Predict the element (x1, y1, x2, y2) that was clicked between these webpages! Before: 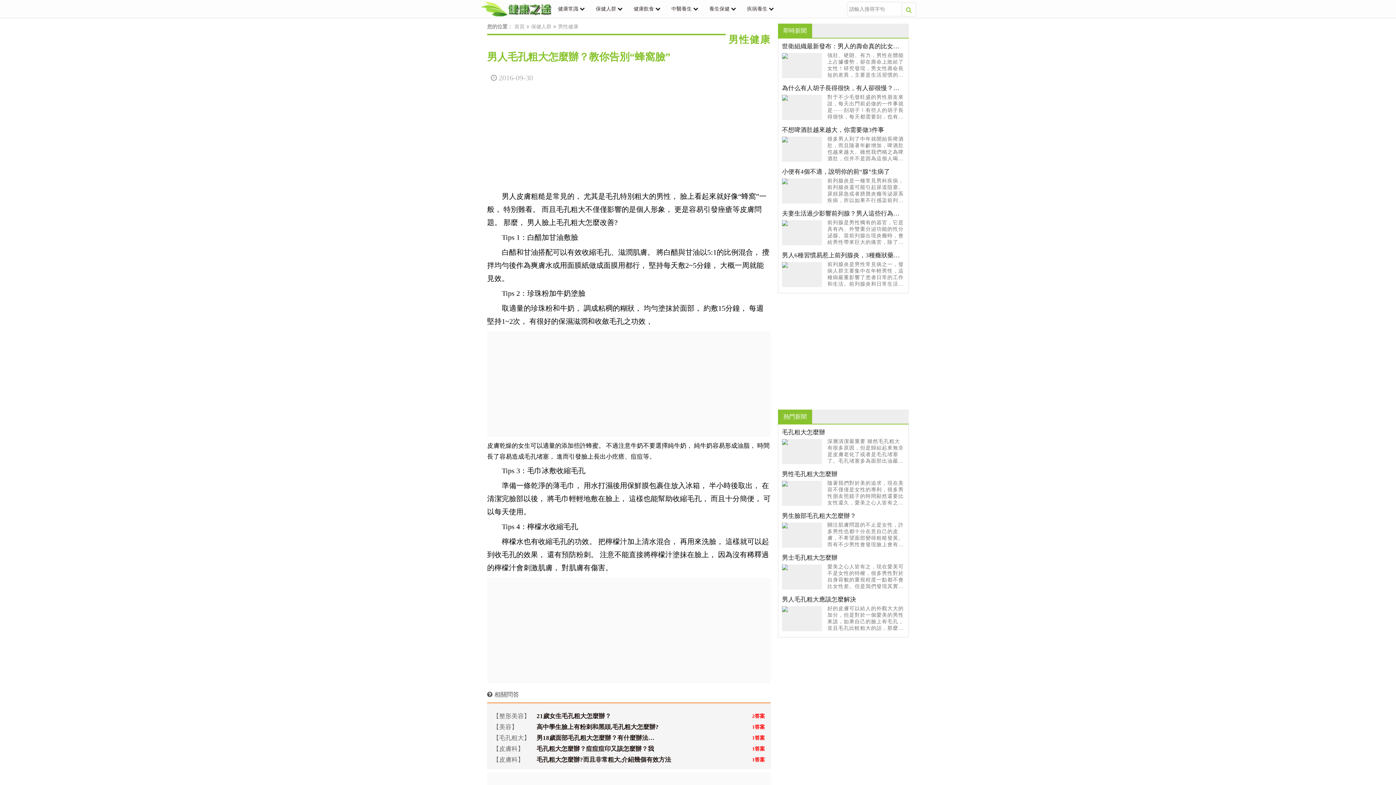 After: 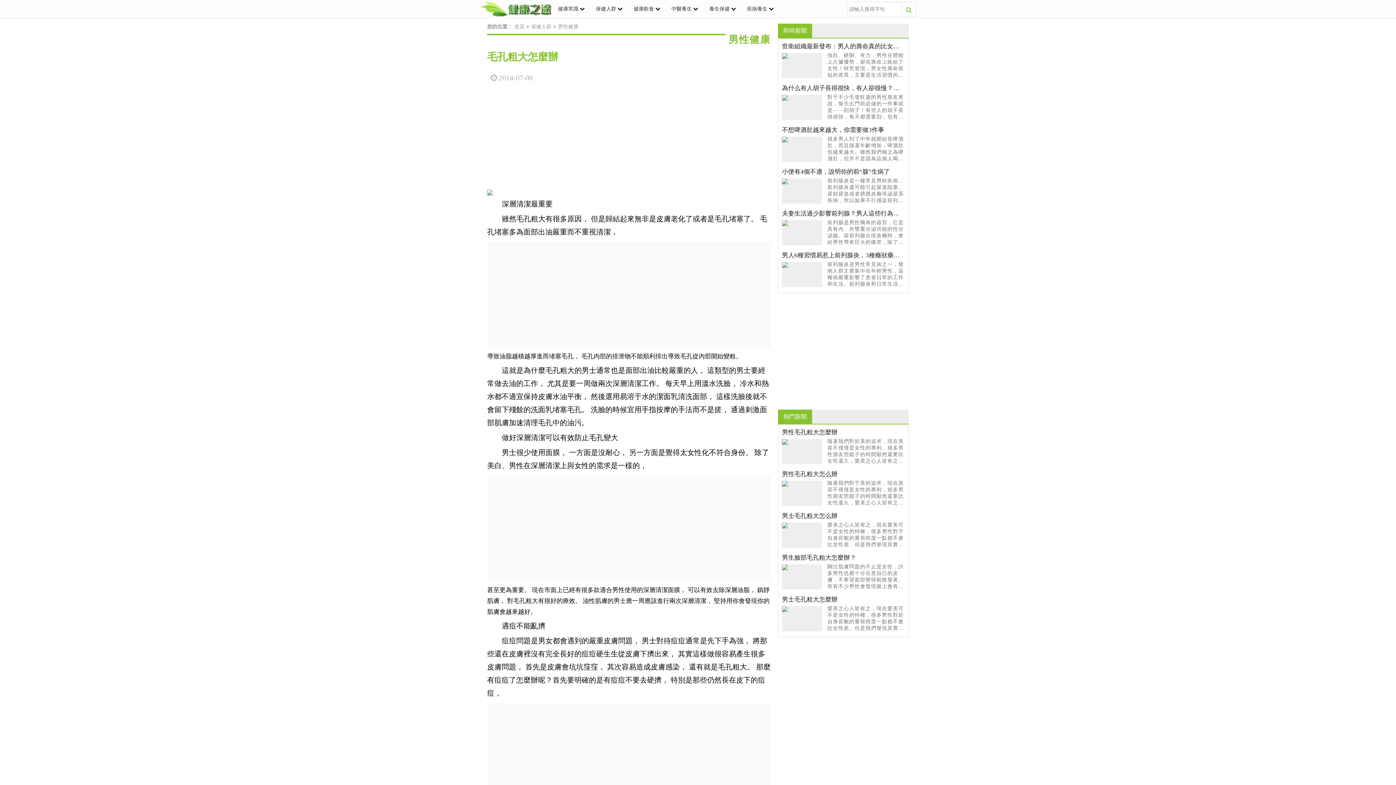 Action: bbox: (782, 428, 905, 464) label: 毛孔粗大怎麼辦
深層清潔最重要 雖然毛孔粗大有很多原因，但是歸結起來無非是皮膚老化了或者是毛孔堵塞了。毛孔堵塞多為面部出油嚴重而